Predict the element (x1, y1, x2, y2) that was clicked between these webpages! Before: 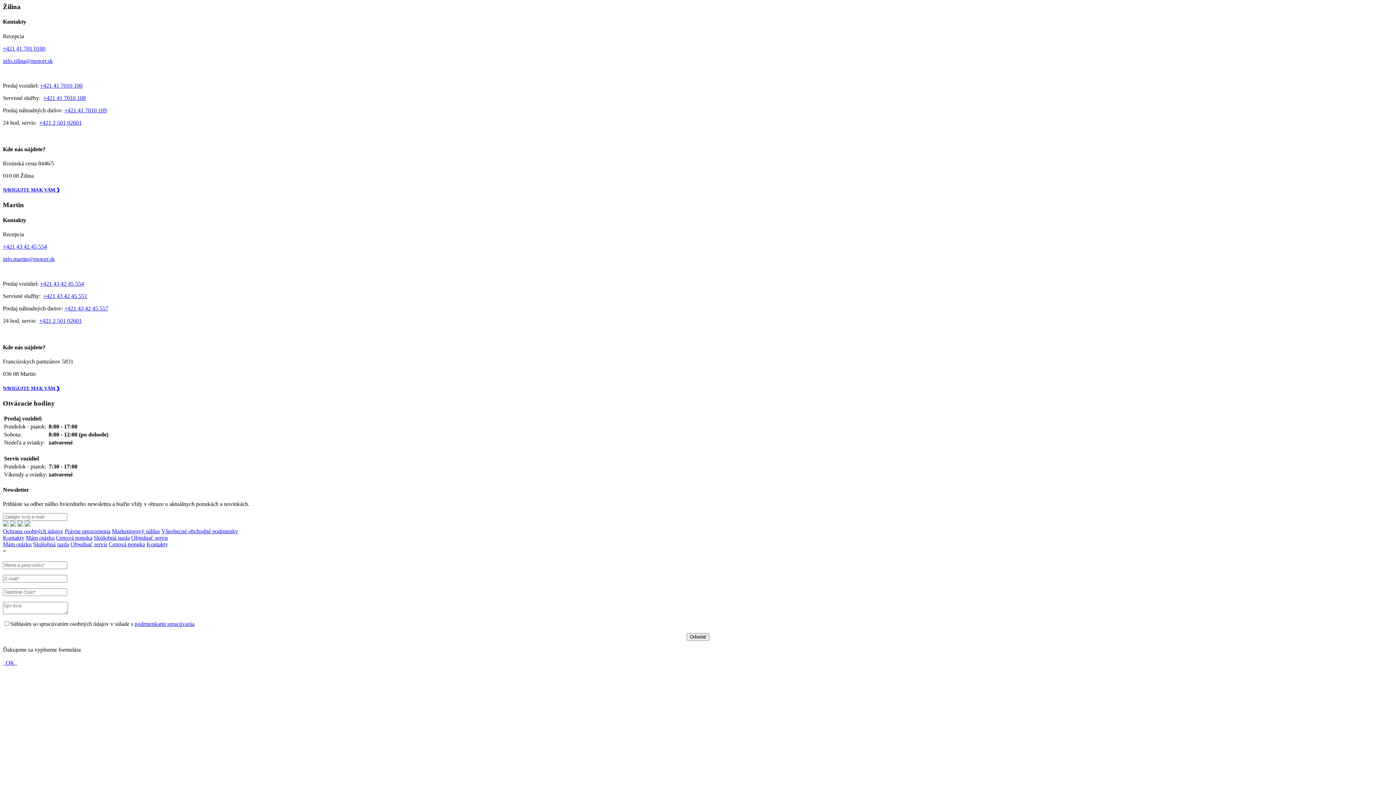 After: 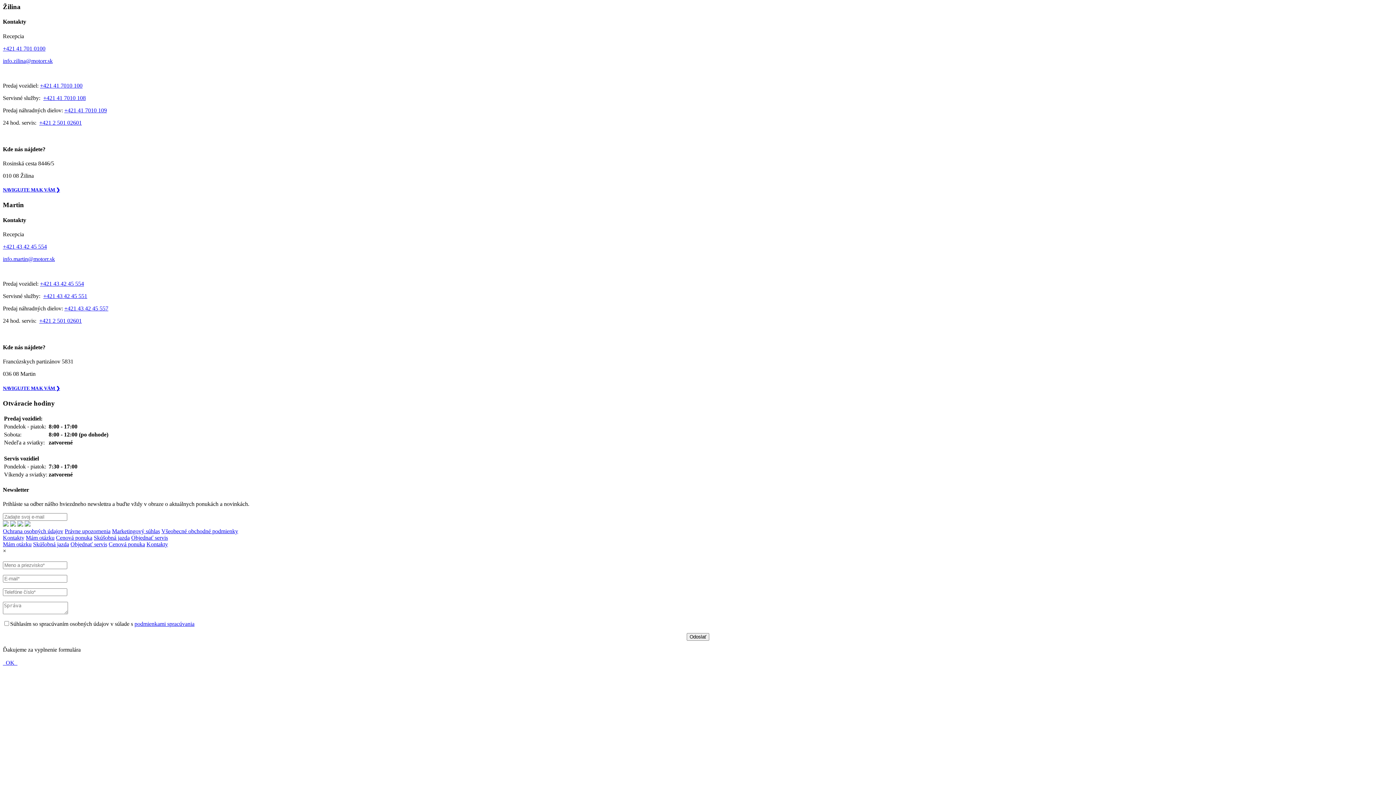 Action: label: +421 43 42 45 554 bbox: (2, 243, 46, 249)